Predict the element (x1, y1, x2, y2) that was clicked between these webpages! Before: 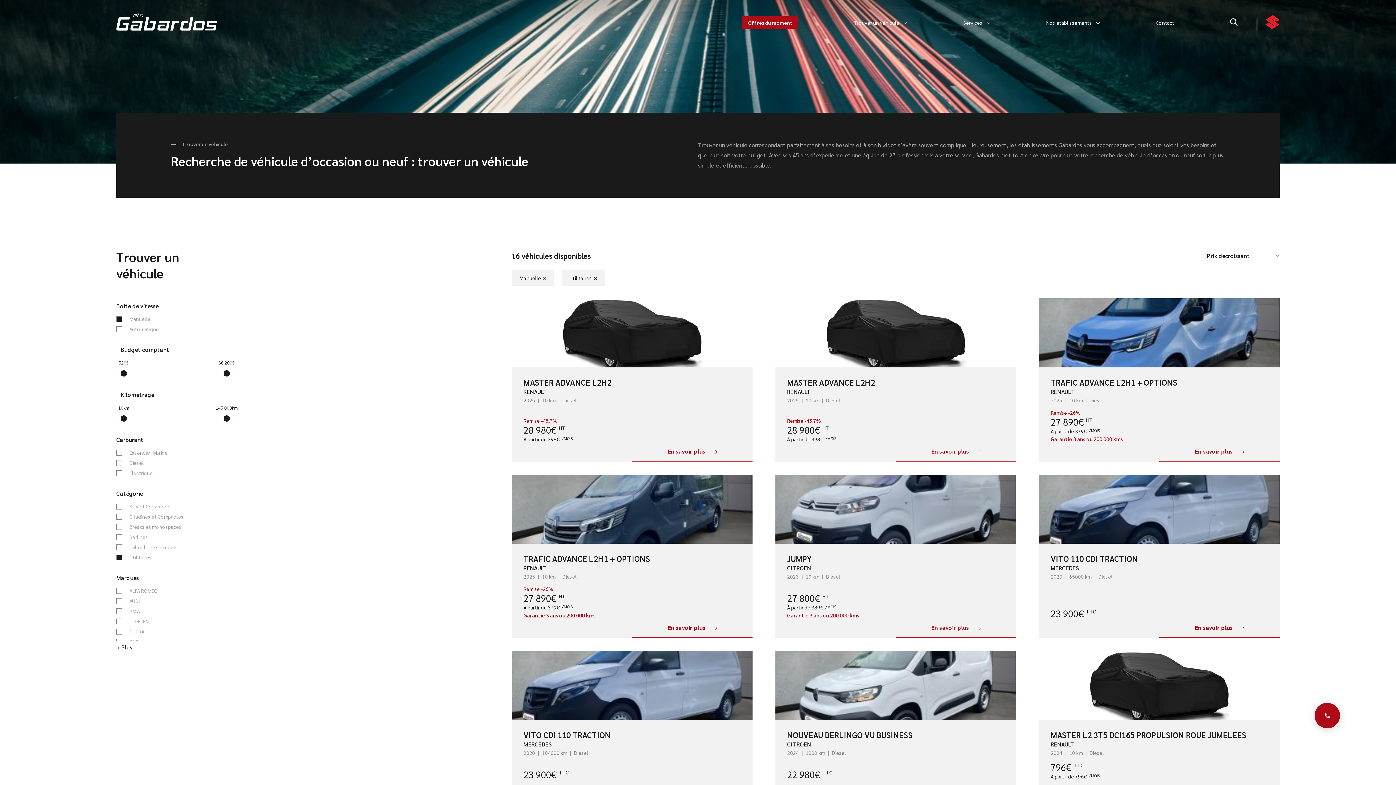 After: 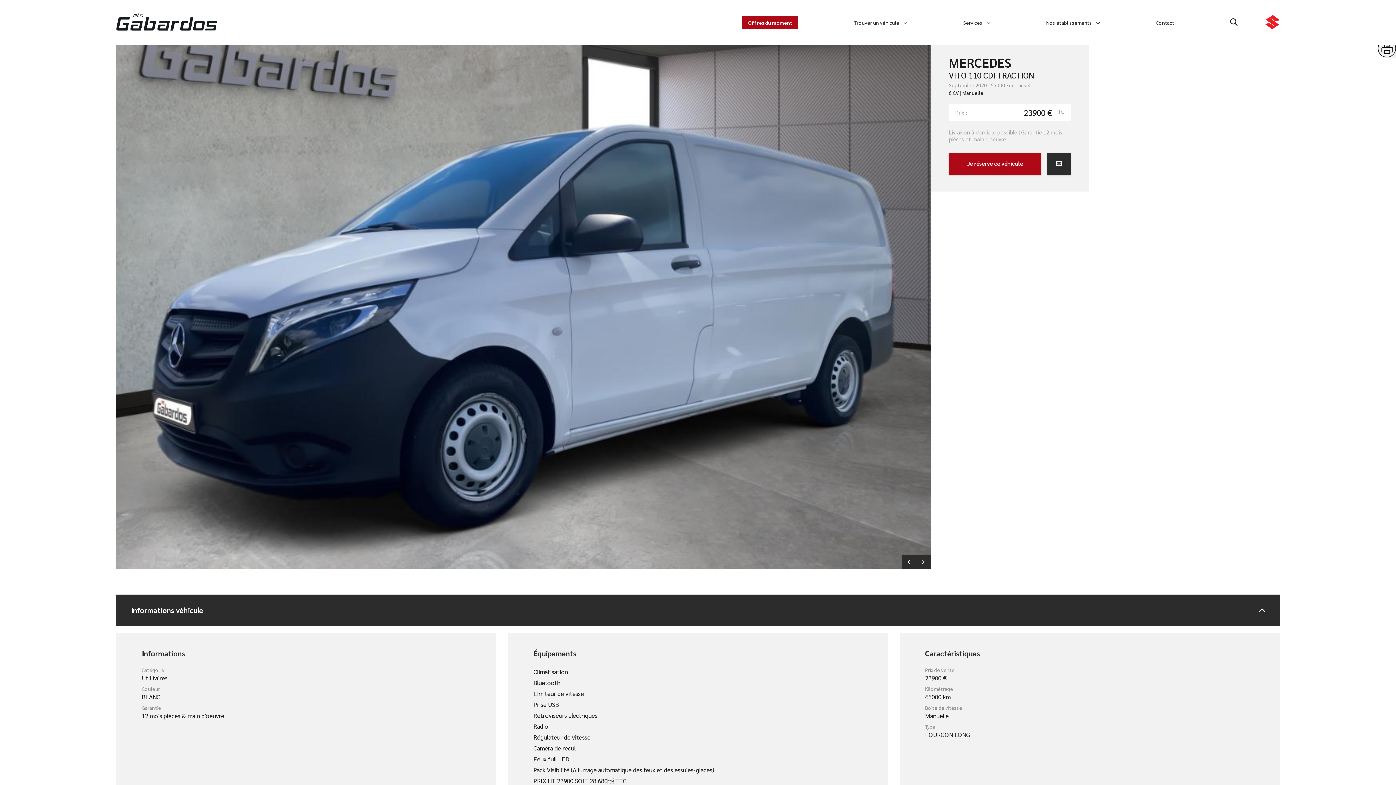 Action: bbox: (1051, 553, 1138, 563) label: VITO 110 CDI TRACTION